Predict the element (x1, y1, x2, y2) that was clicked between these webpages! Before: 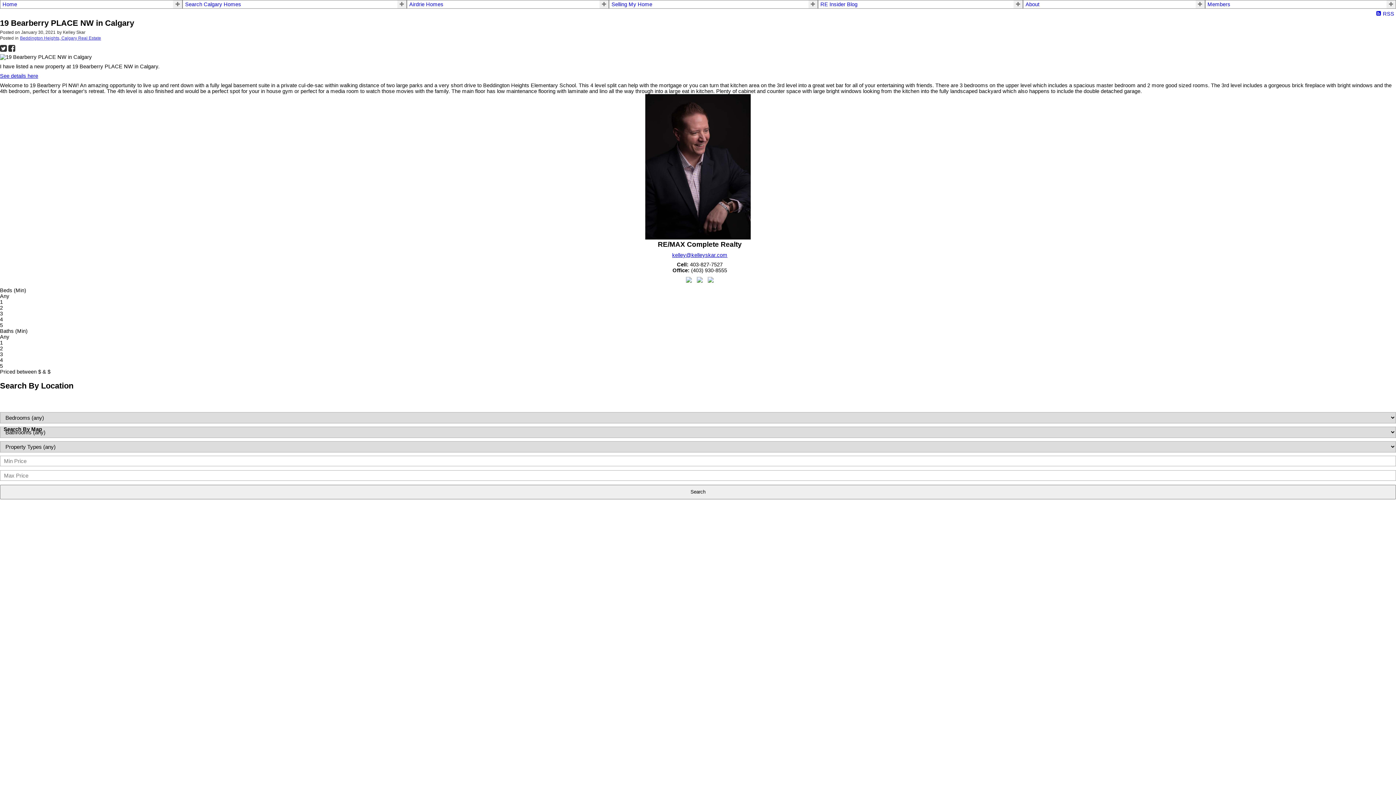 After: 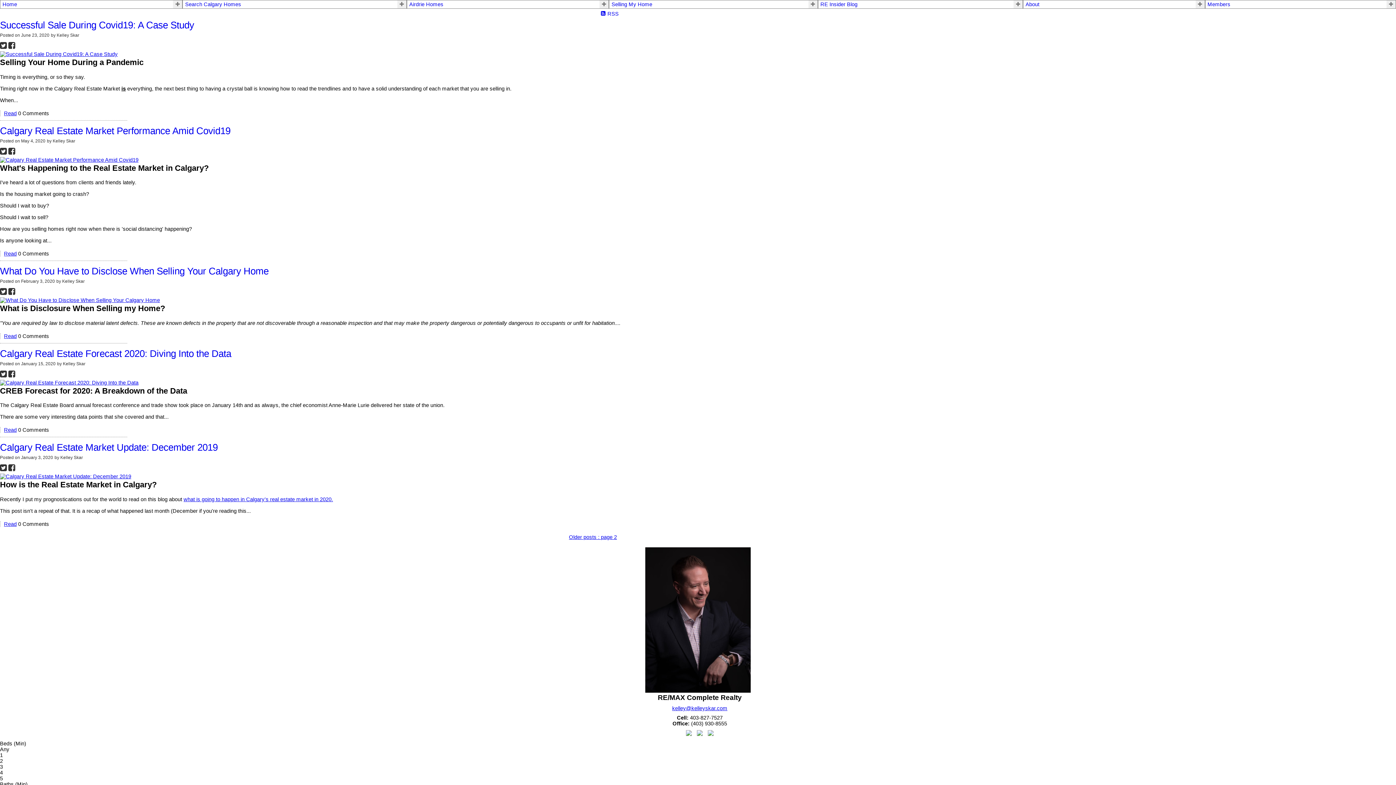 Action: label: RE Insider Blog bbox: (820, 1, 857, 7)